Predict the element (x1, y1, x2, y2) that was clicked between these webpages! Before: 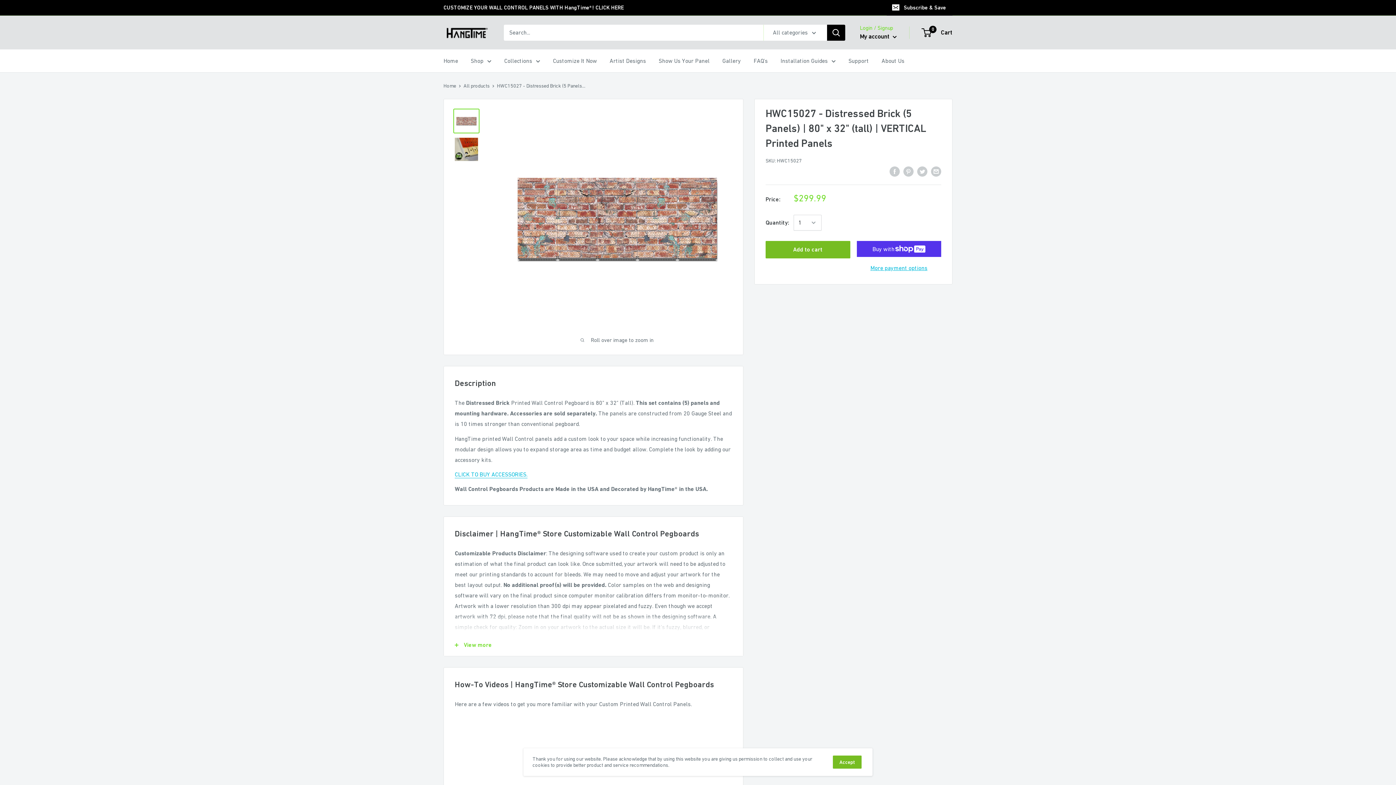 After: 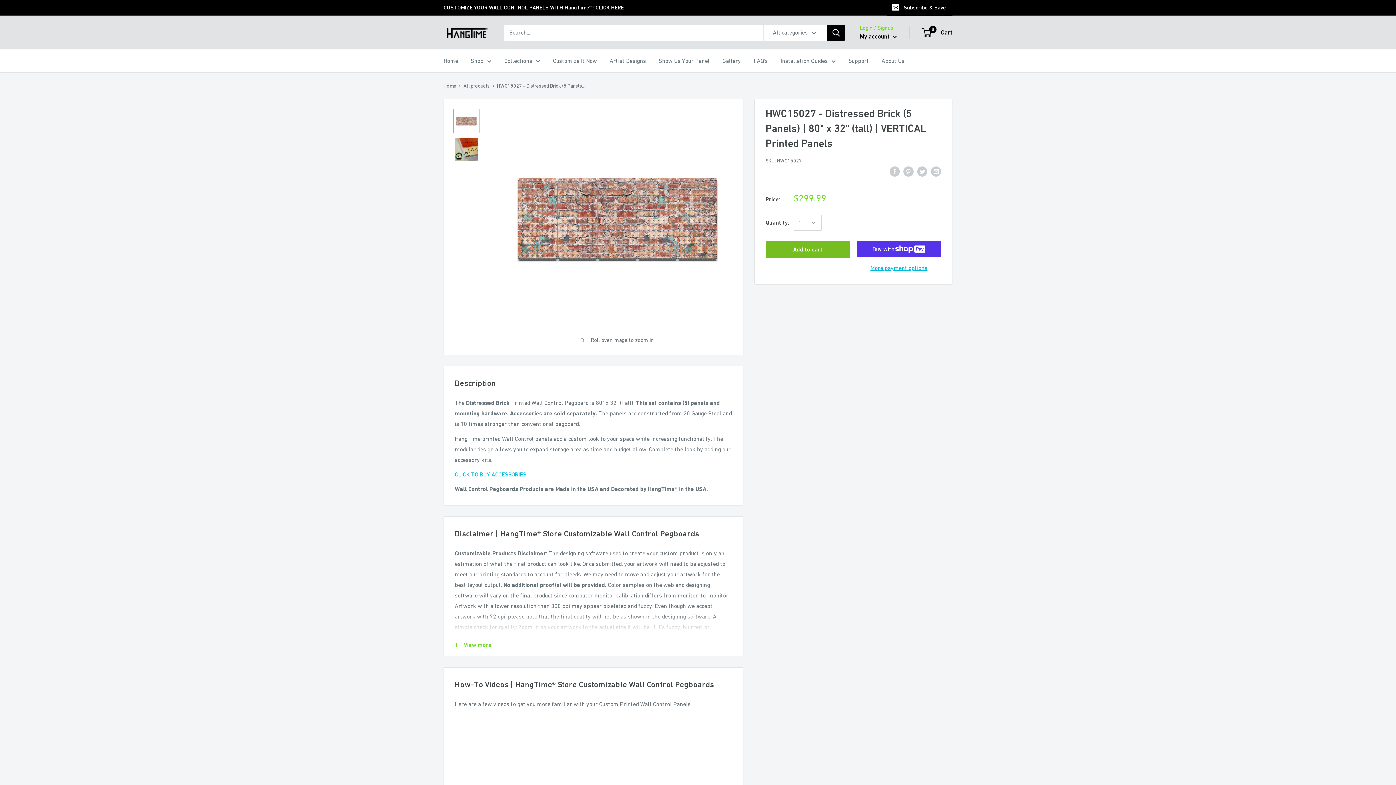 Action: label: Accept bbox: (833, 756, 861, 769)